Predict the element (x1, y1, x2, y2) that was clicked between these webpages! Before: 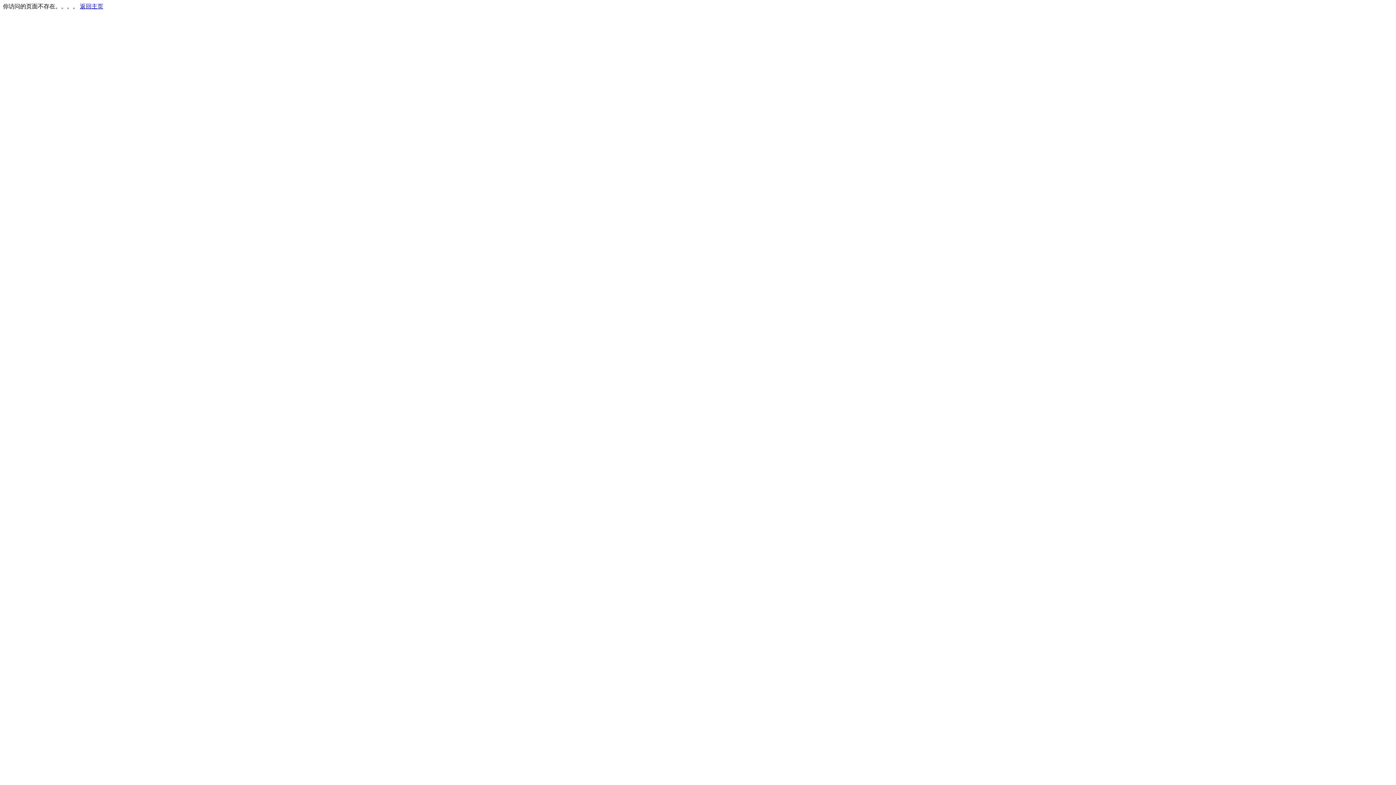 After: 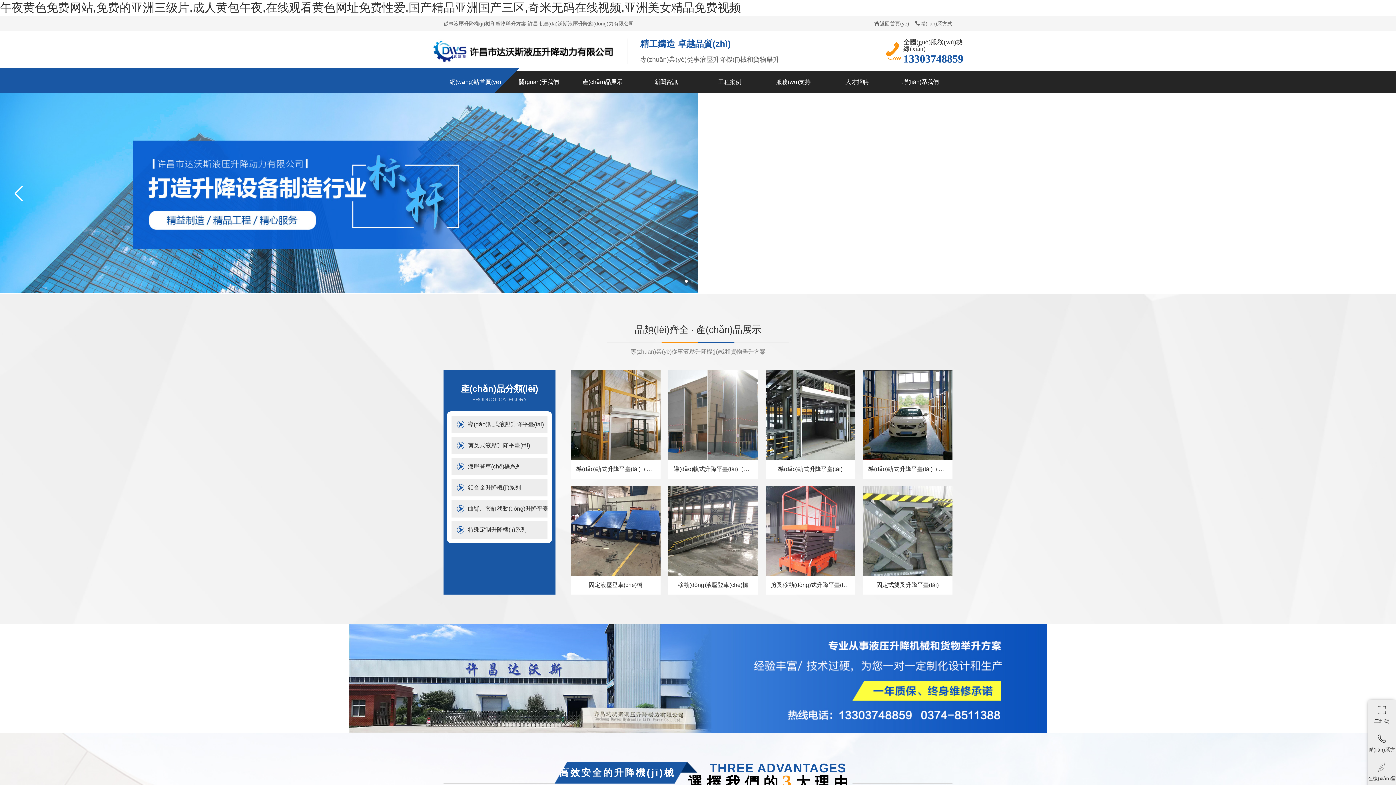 Action: label: 返回主页 bbox: (80, 3, 103, 9)